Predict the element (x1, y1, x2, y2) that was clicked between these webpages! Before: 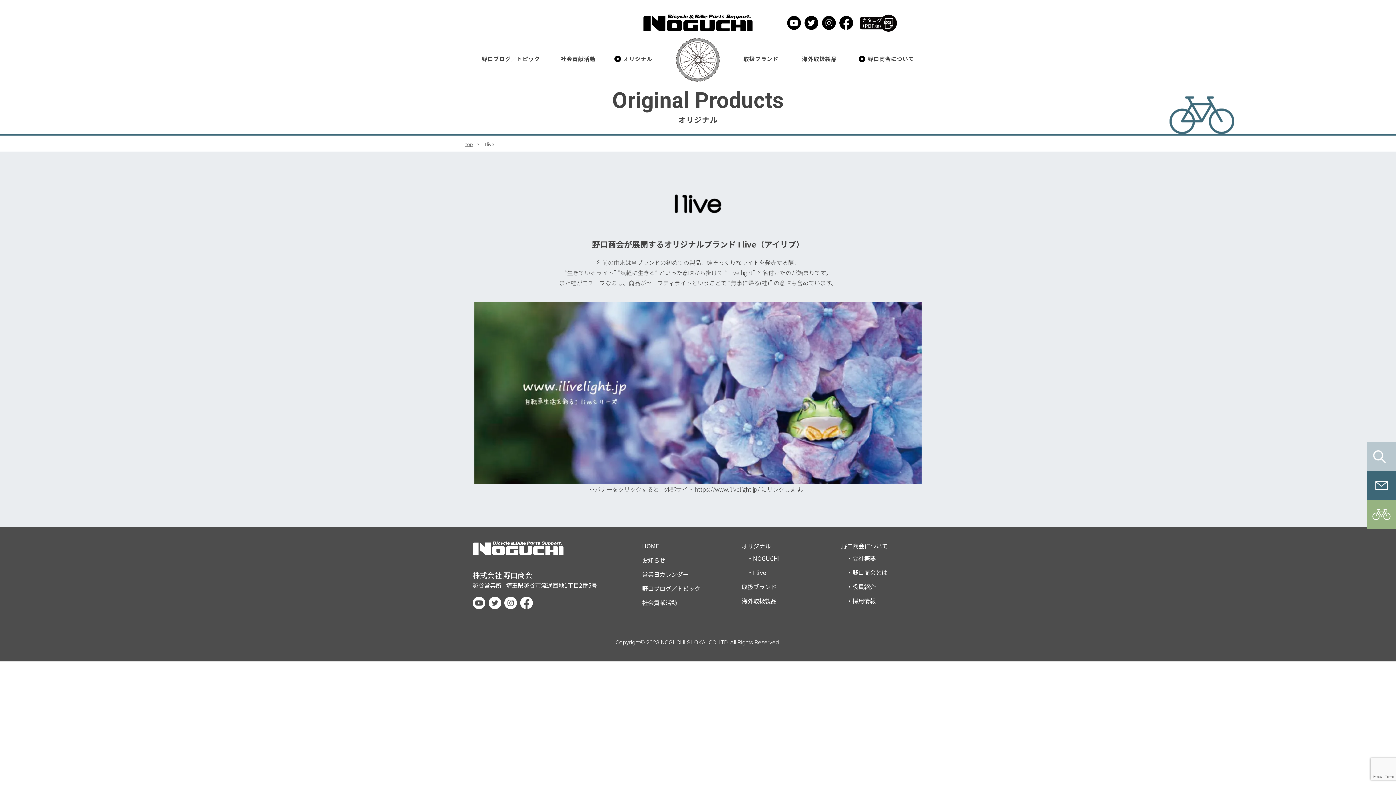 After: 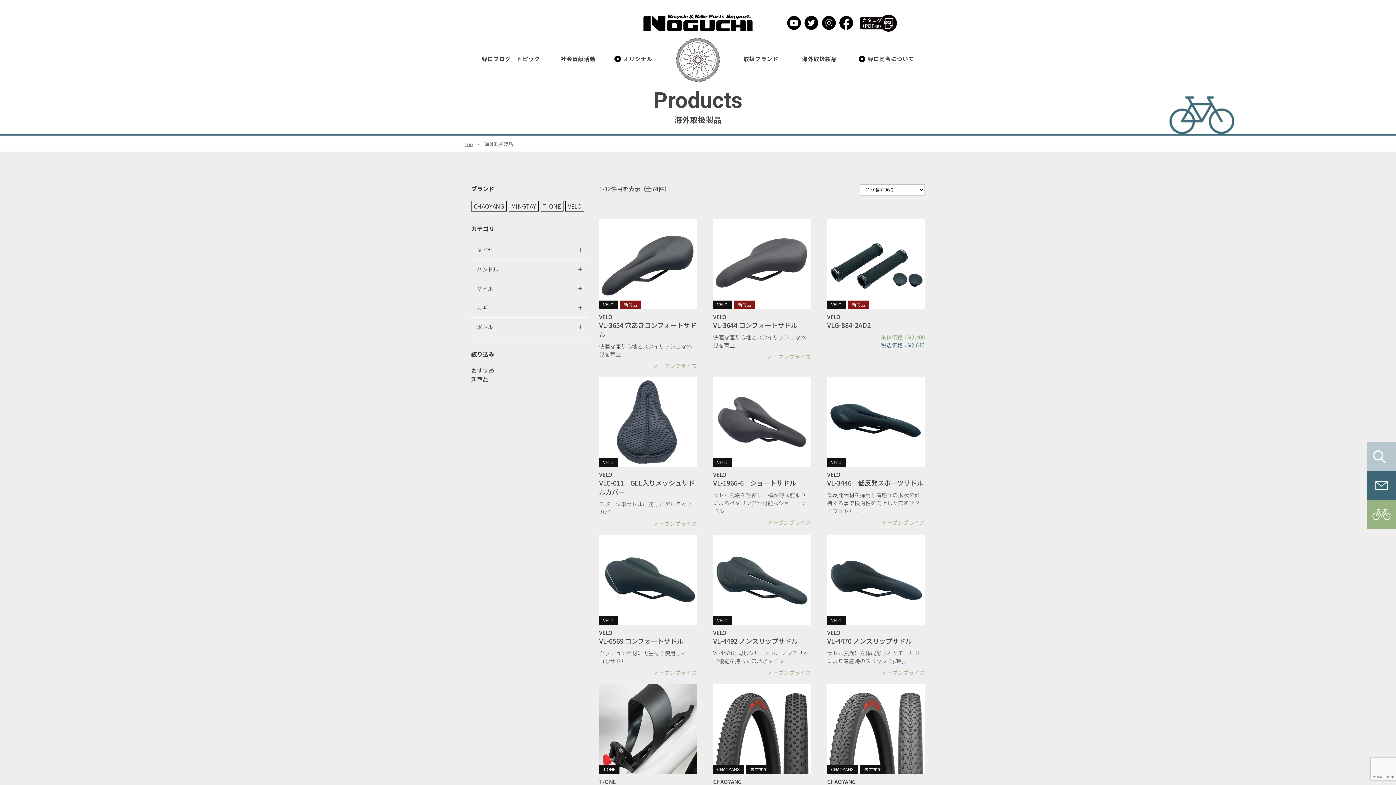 Action: bbox: (741, 596, 831, 605) label: 海外取扱製品